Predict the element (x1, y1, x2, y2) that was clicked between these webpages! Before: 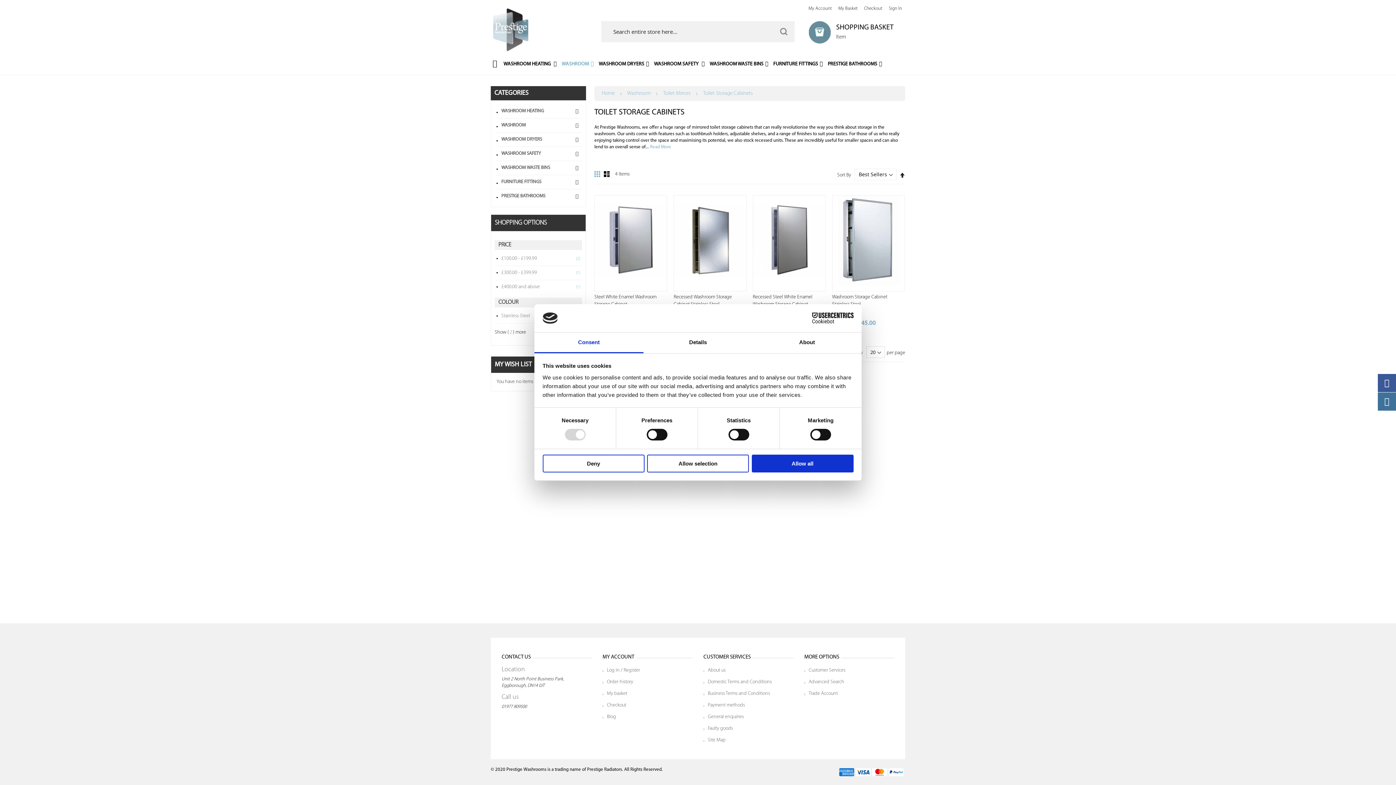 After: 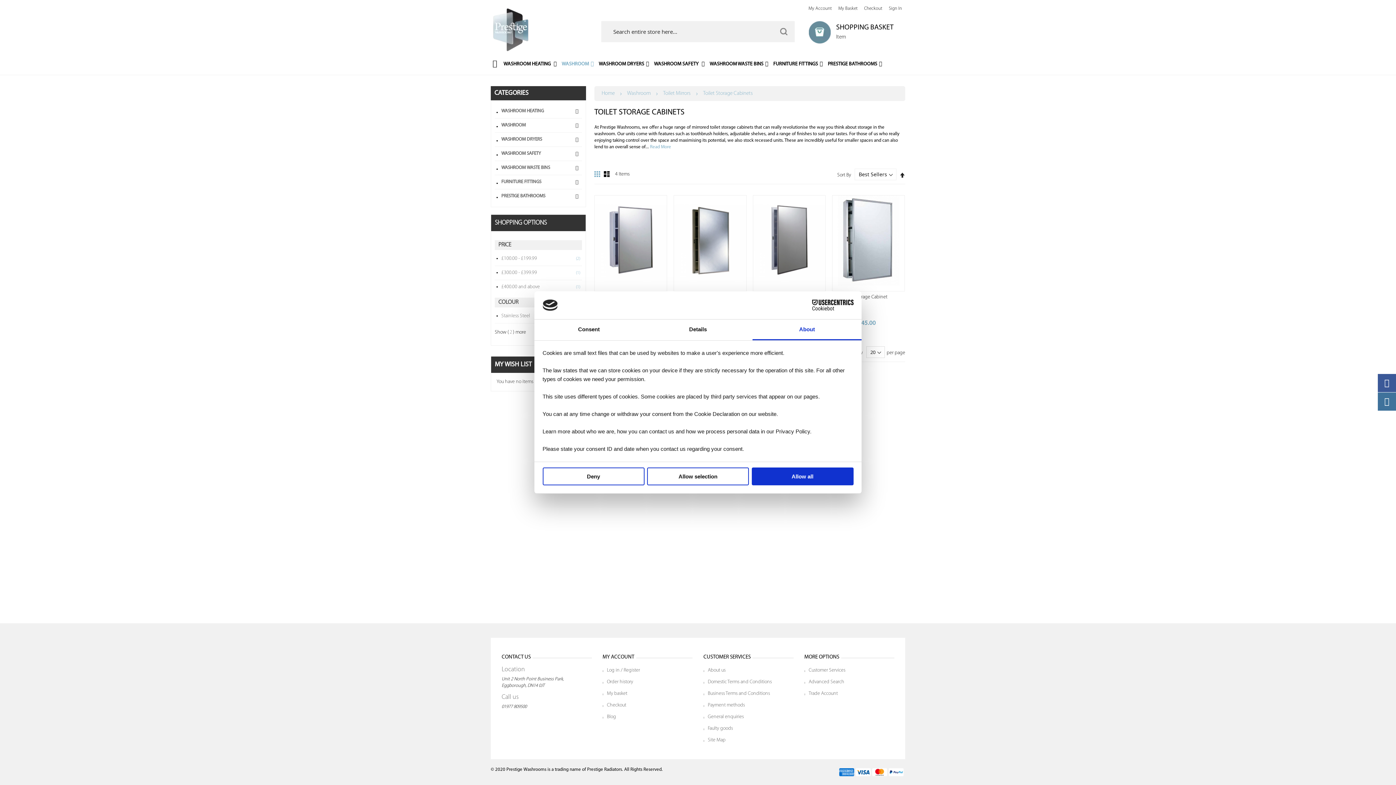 Action: label: About bbox: (752, 332, 861, 353)